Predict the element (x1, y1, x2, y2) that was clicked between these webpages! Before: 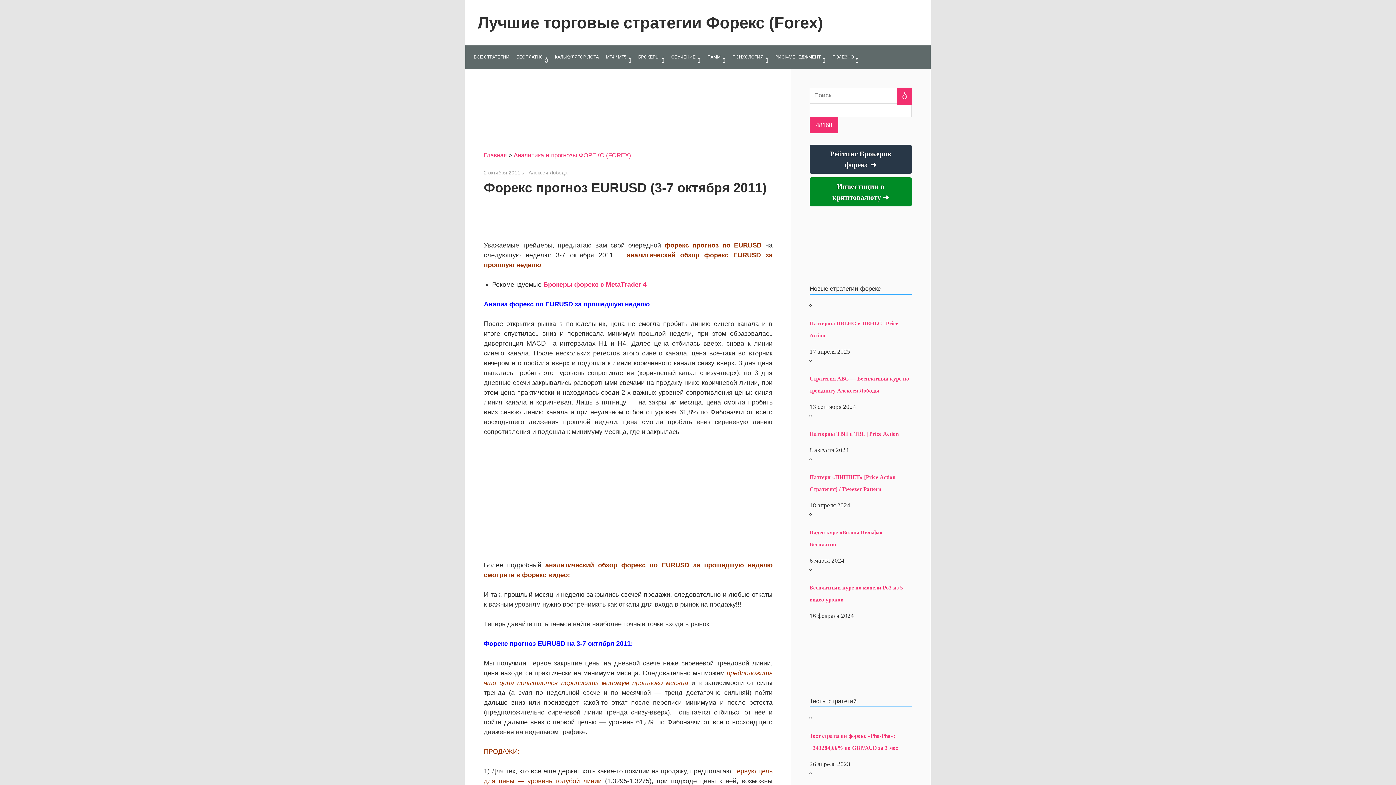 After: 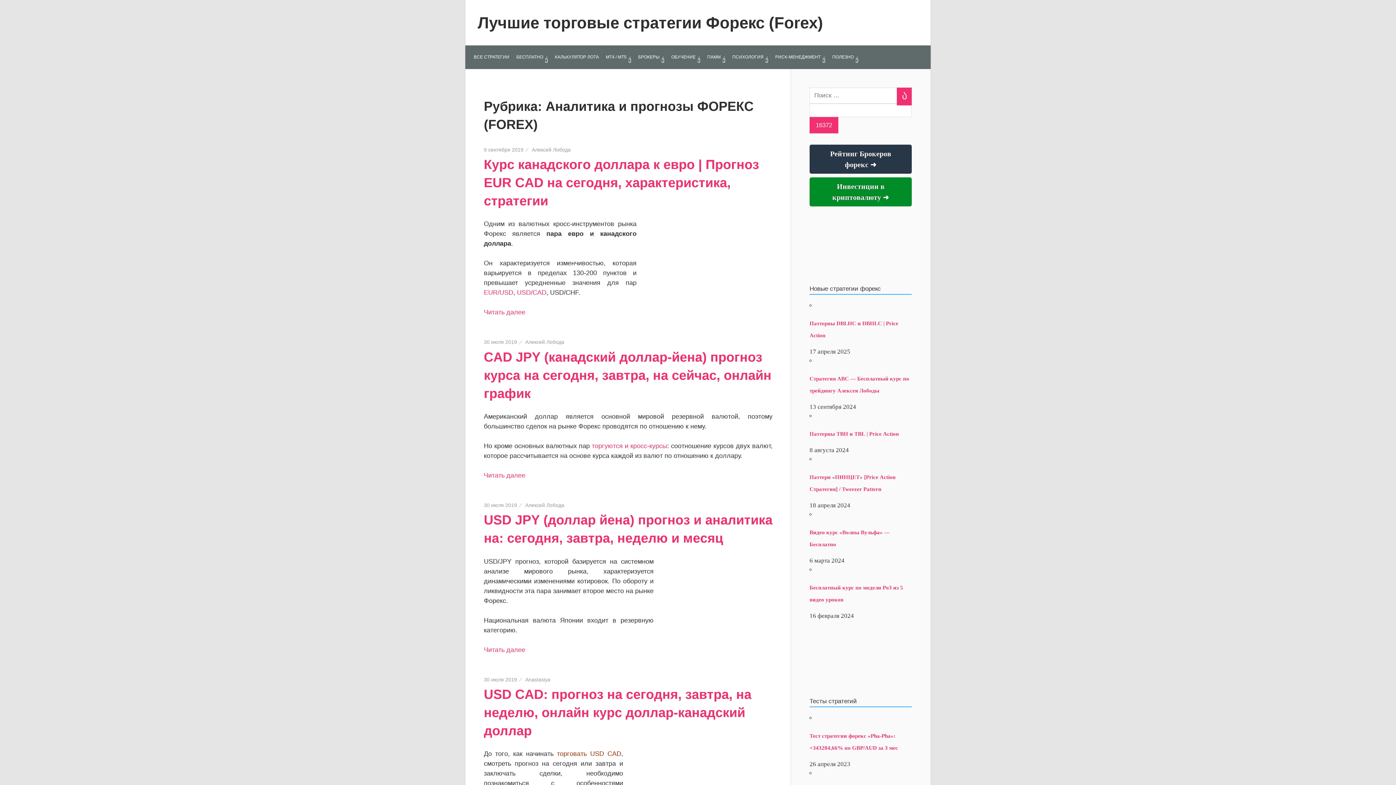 Action: label: Аналитика и прогнозы ФОРЕКС (FOREX) bbox: (513, 151, 631, 158)